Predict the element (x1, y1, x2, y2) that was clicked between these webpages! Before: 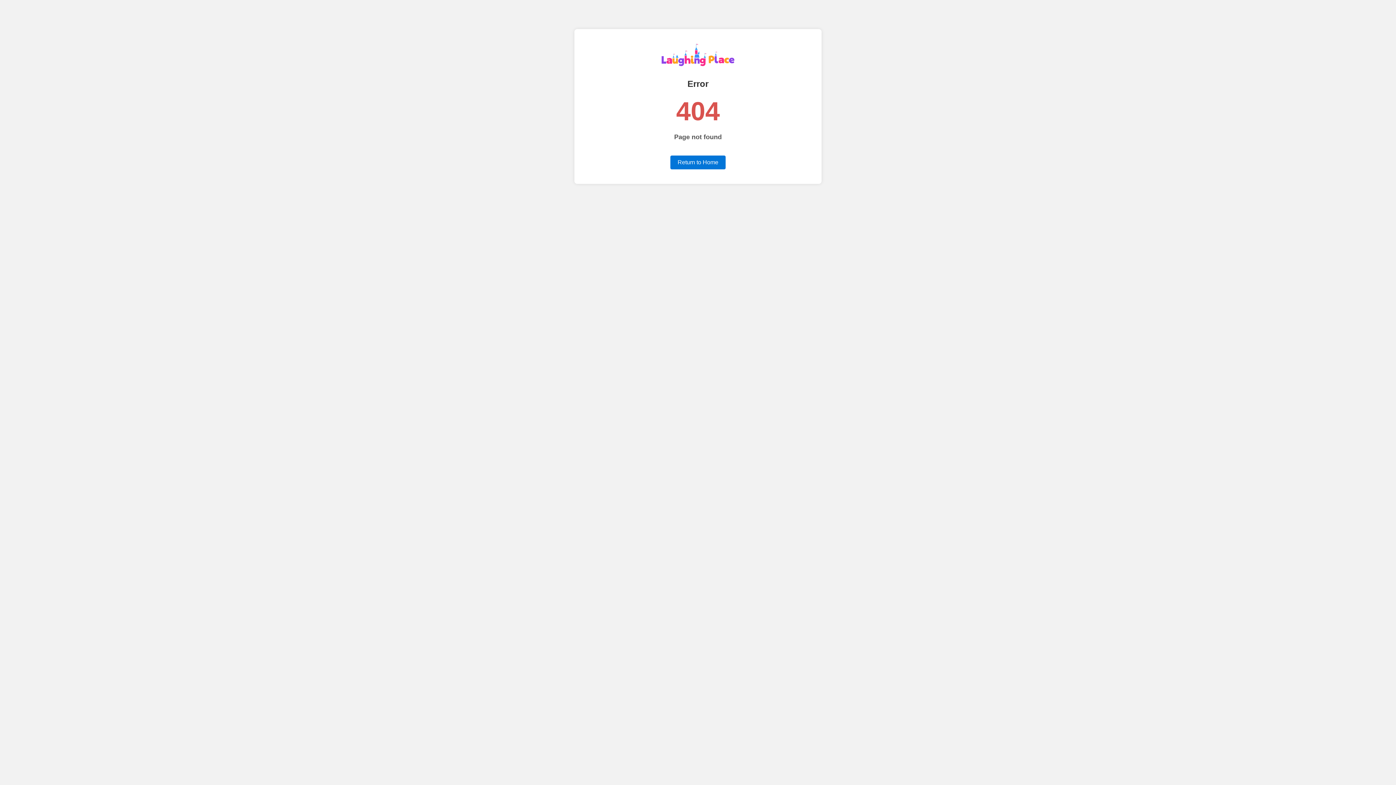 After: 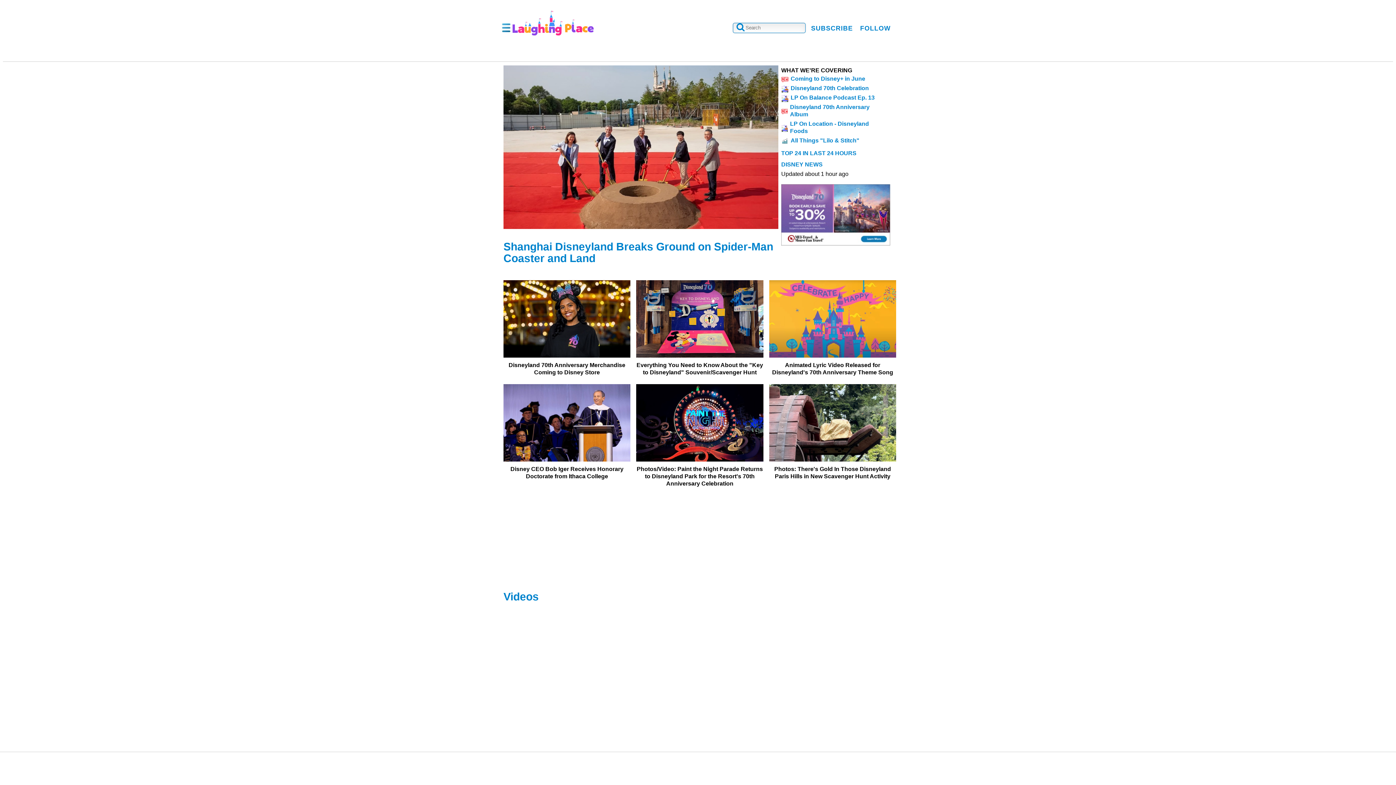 Action: bbox: (670, 155, 725, 169) label: Return to Home